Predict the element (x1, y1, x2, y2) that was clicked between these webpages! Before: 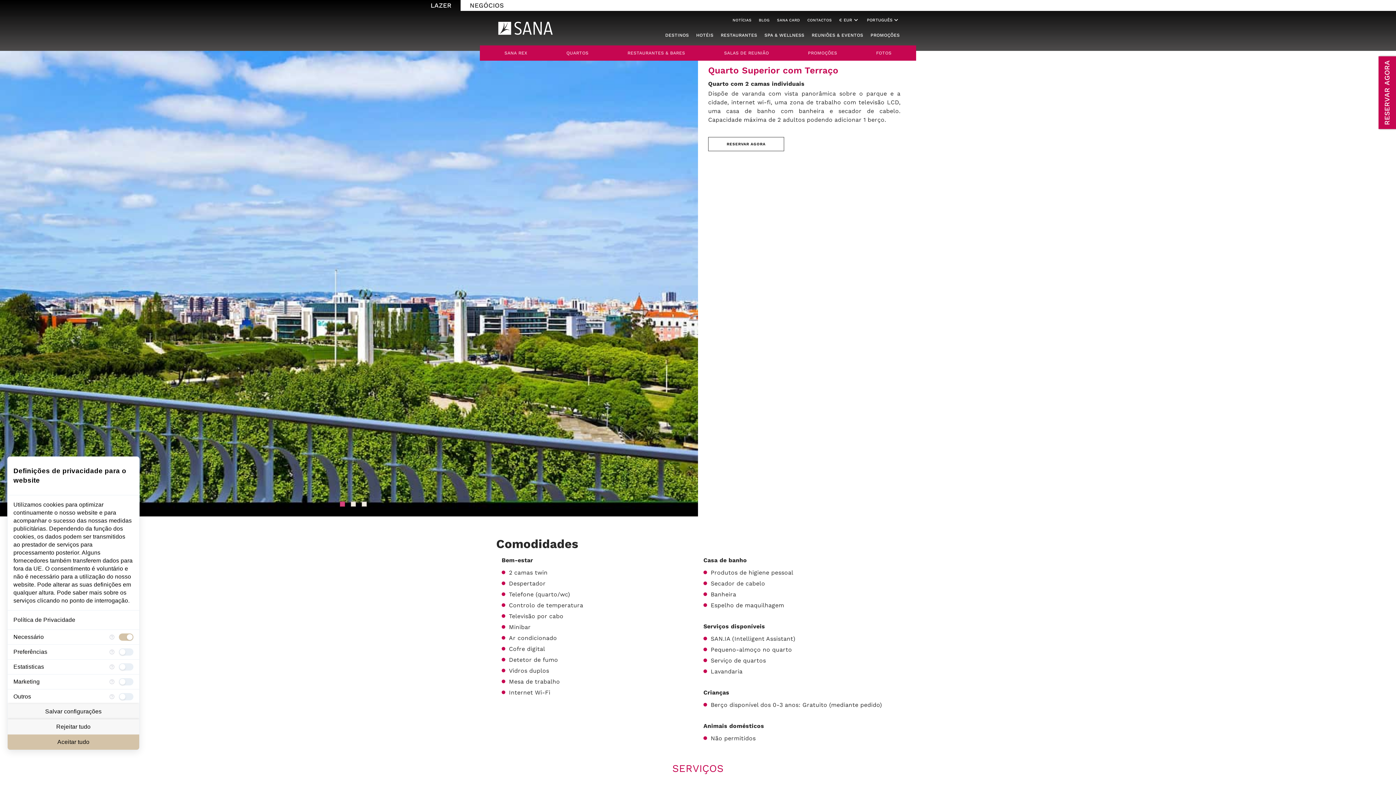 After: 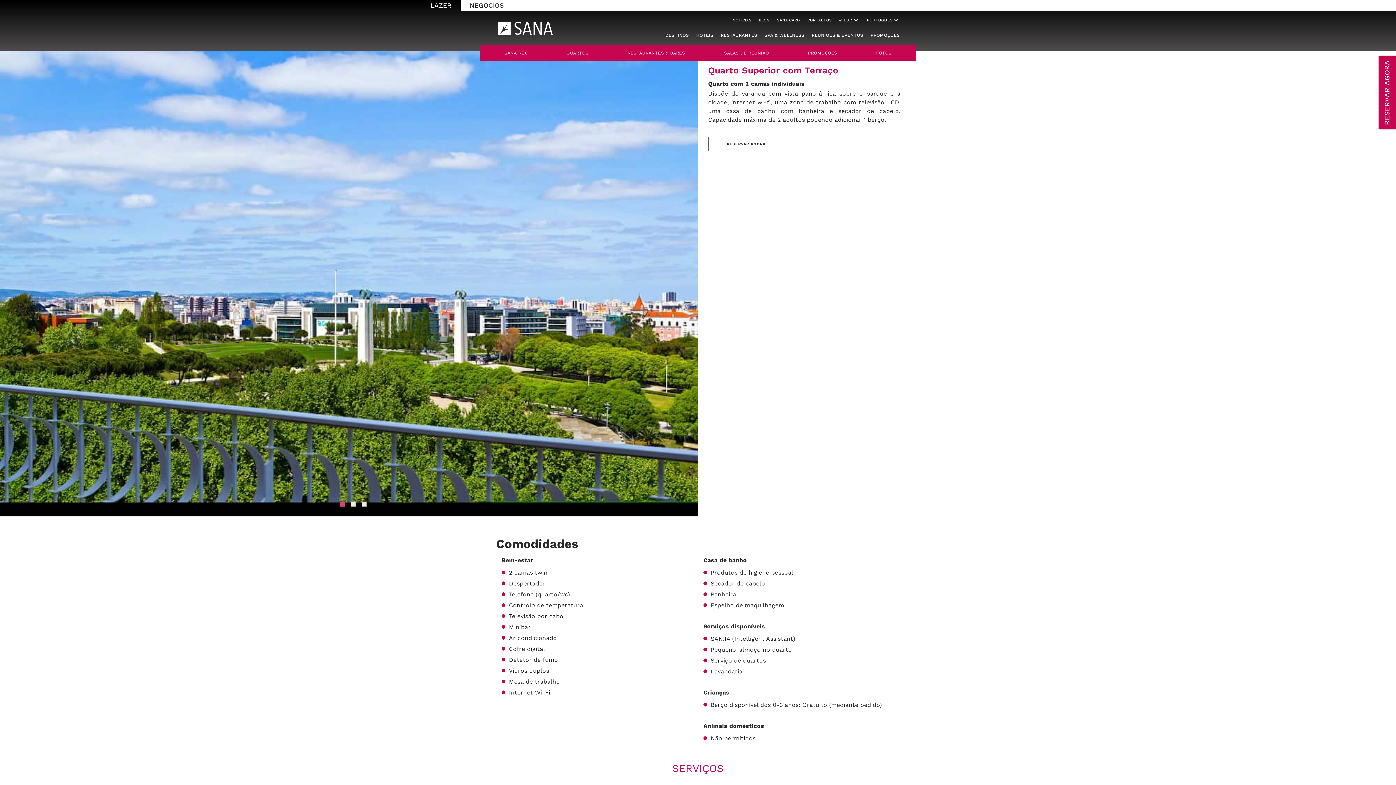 Action: bbox: (7, 734, 139, 750) label: Aceitar tudo